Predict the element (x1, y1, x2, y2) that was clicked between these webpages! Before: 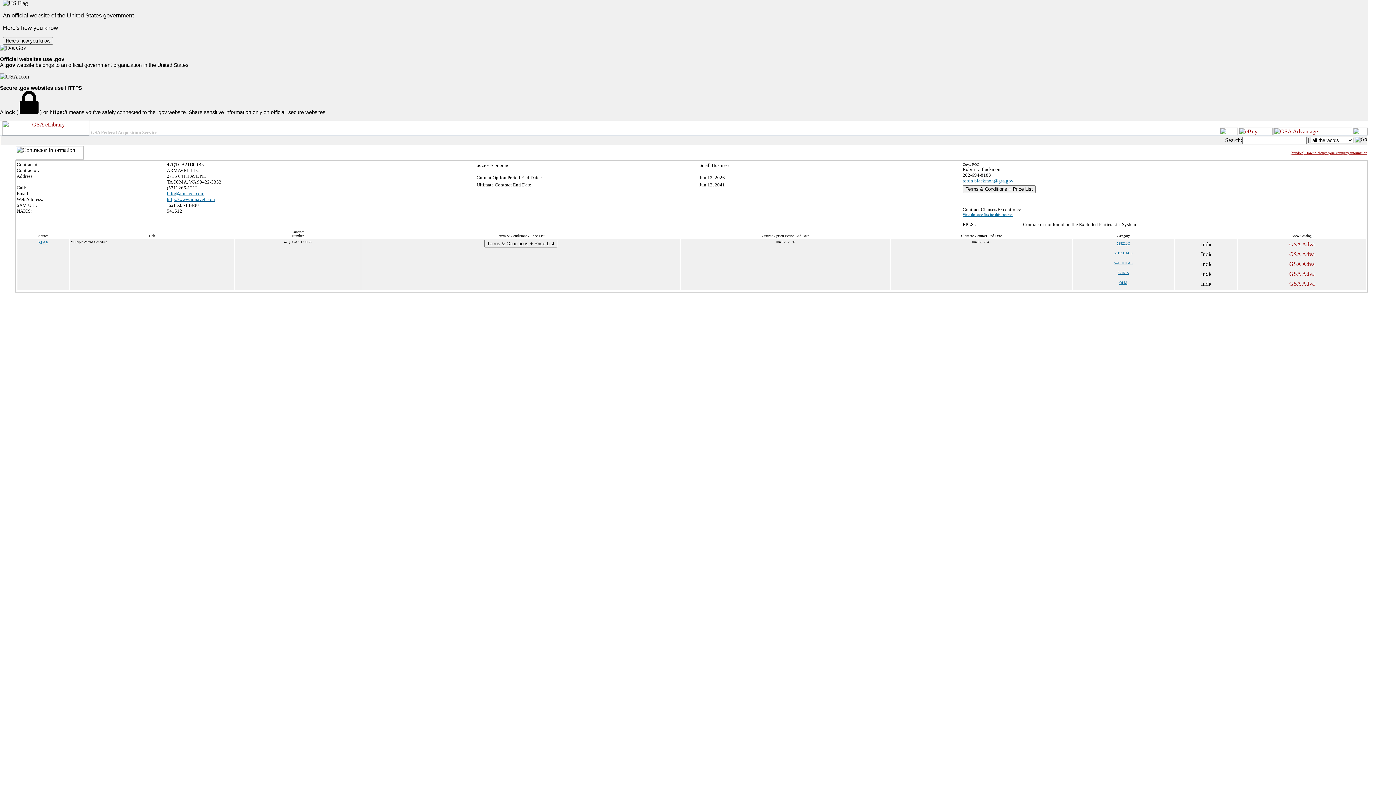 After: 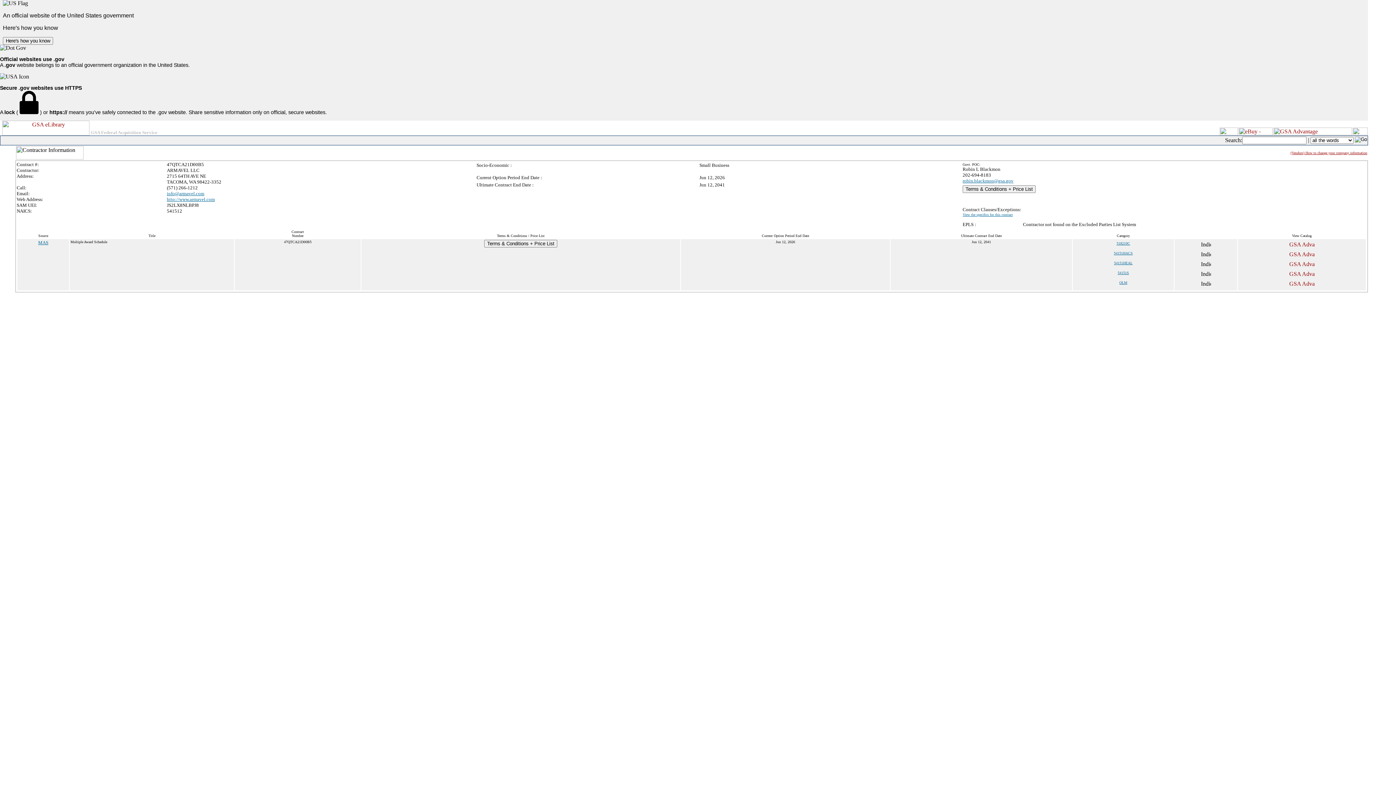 Action: label: http://www.armavel.com bbox: (166, 196, 214, 202)